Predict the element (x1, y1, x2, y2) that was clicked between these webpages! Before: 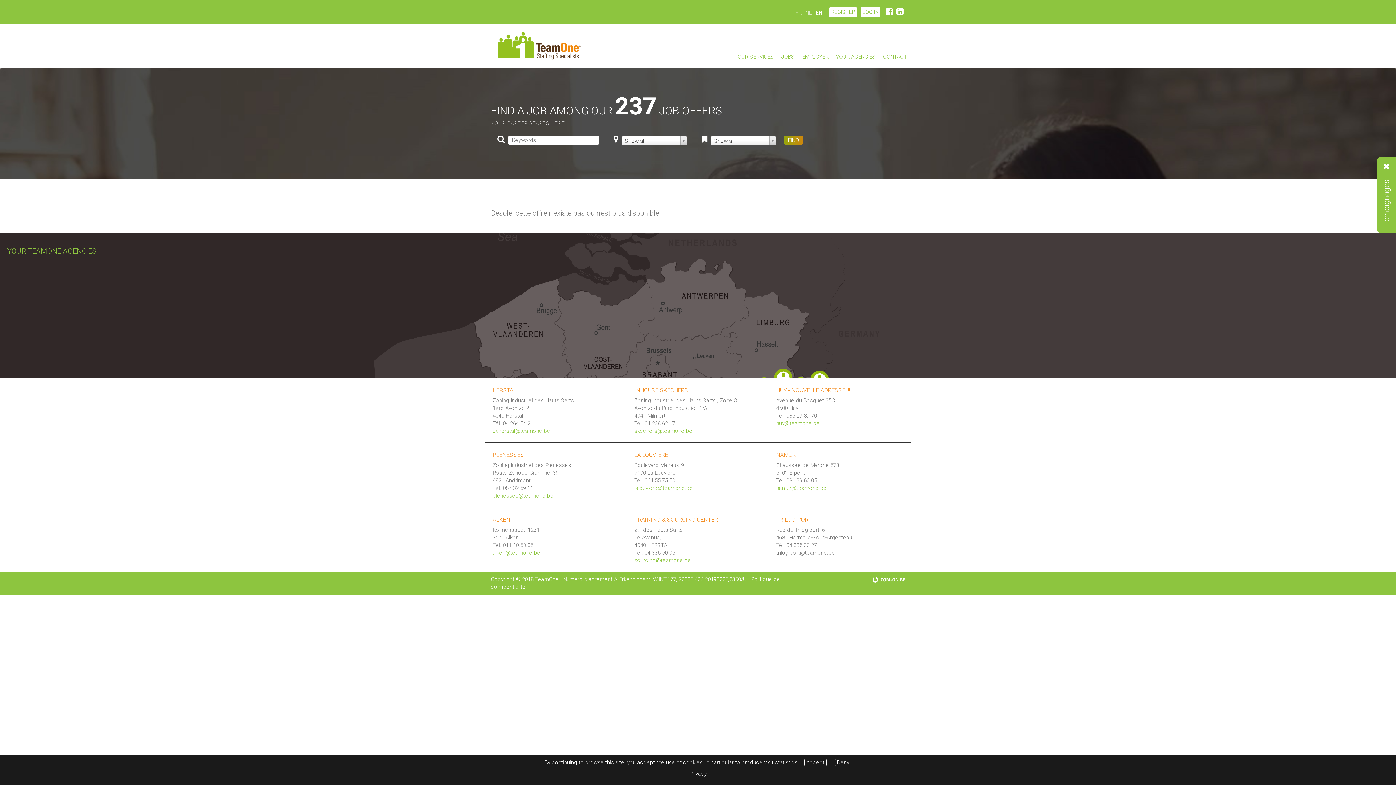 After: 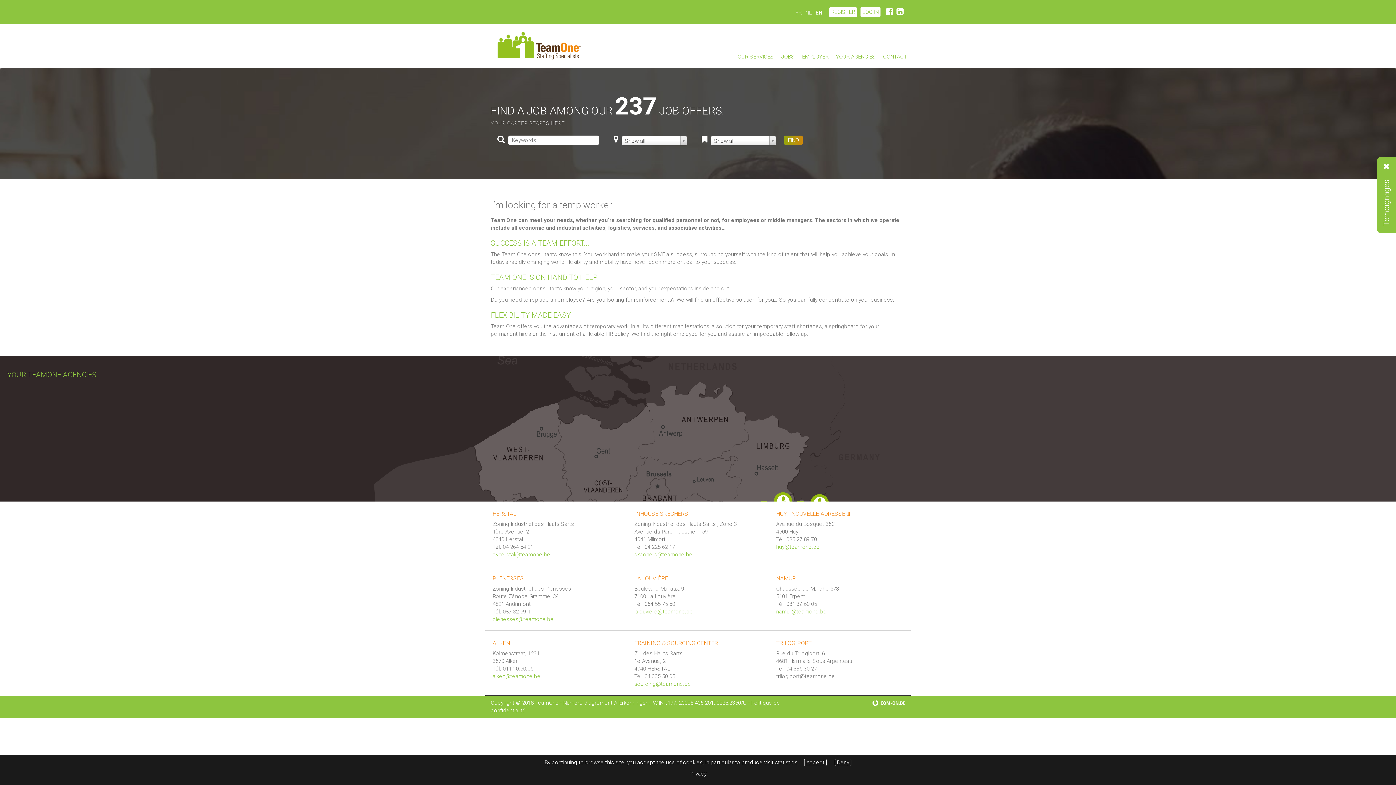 Action: label: EMPLOYER bbox: (802, 53, 828, 60)